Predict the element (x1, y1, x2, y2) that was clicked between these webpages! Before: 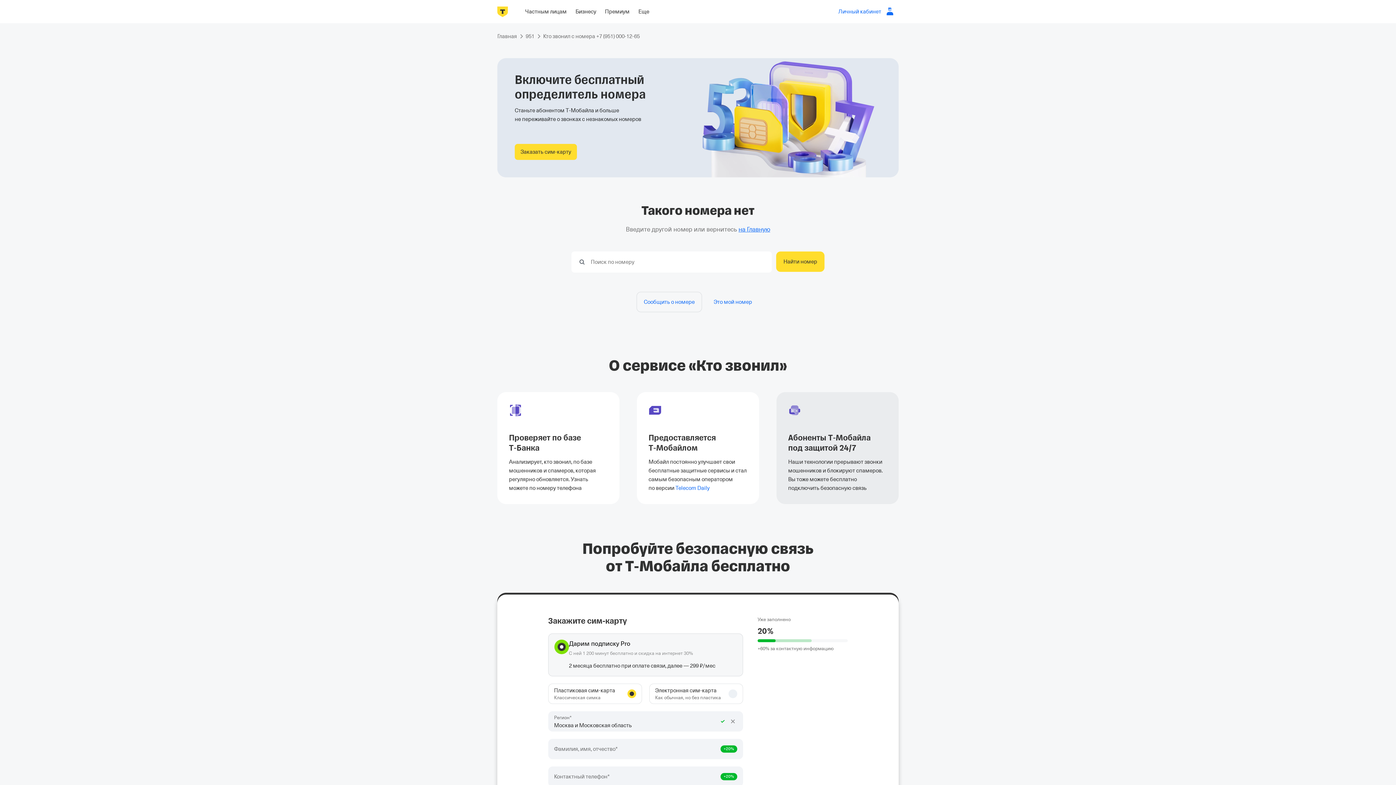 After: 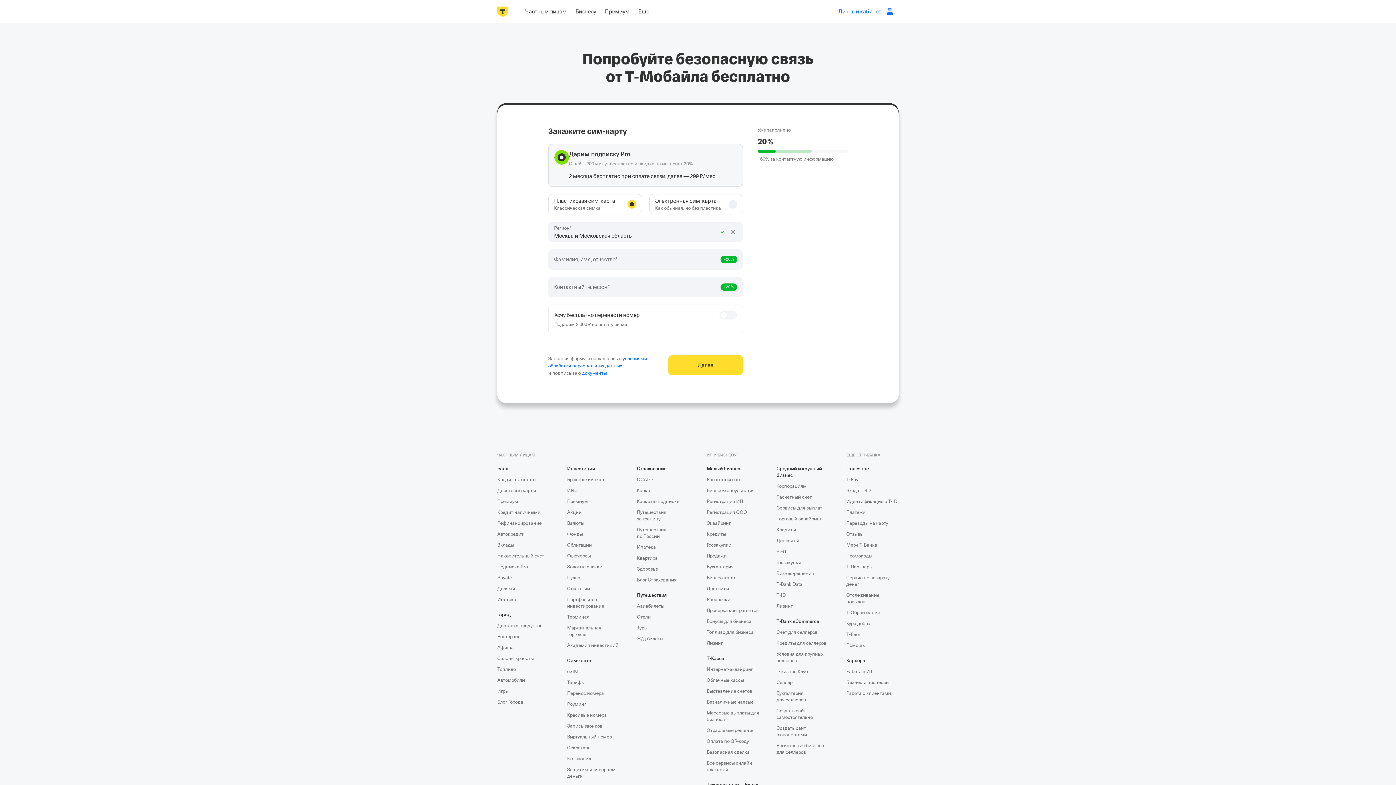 Action: bbox: (514, 144, 577, 160) label: Заказать сим-карту